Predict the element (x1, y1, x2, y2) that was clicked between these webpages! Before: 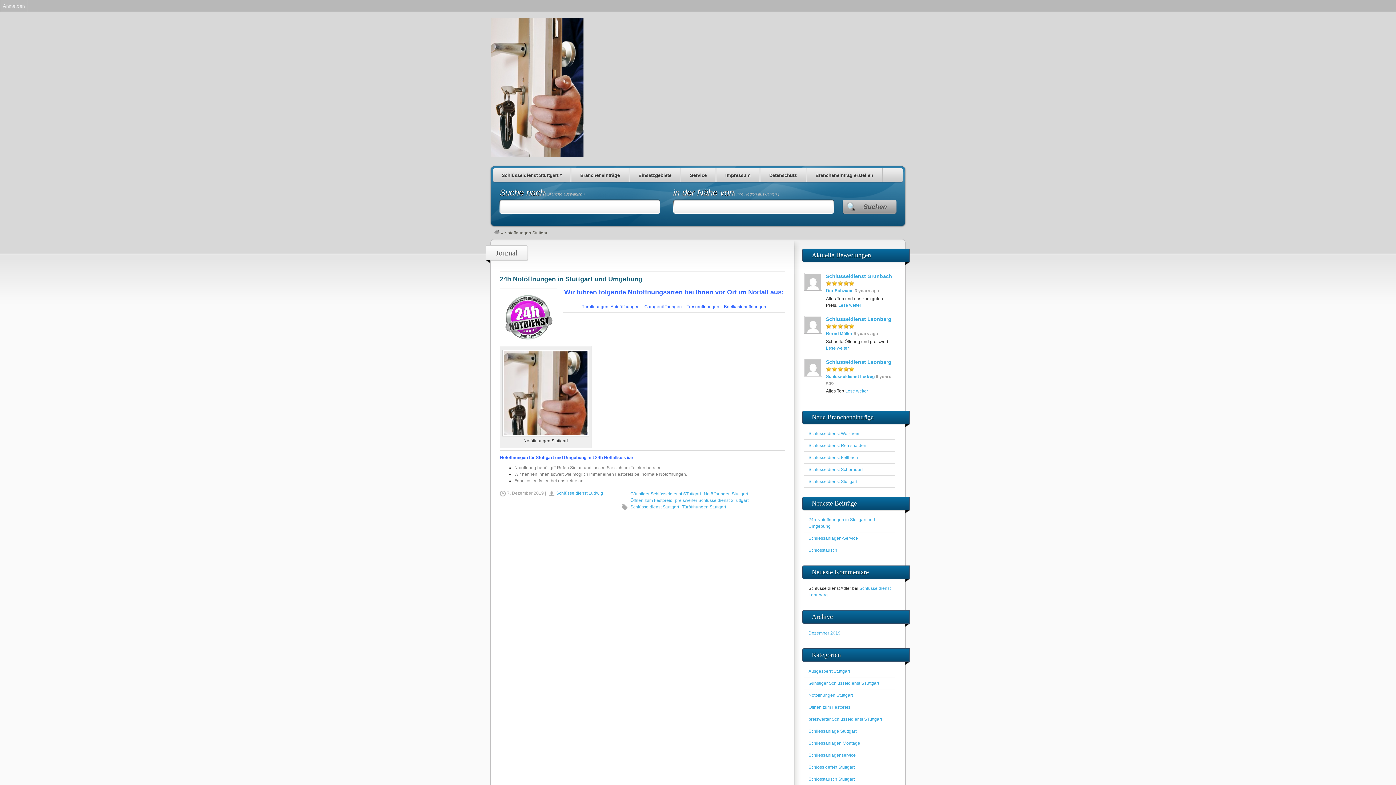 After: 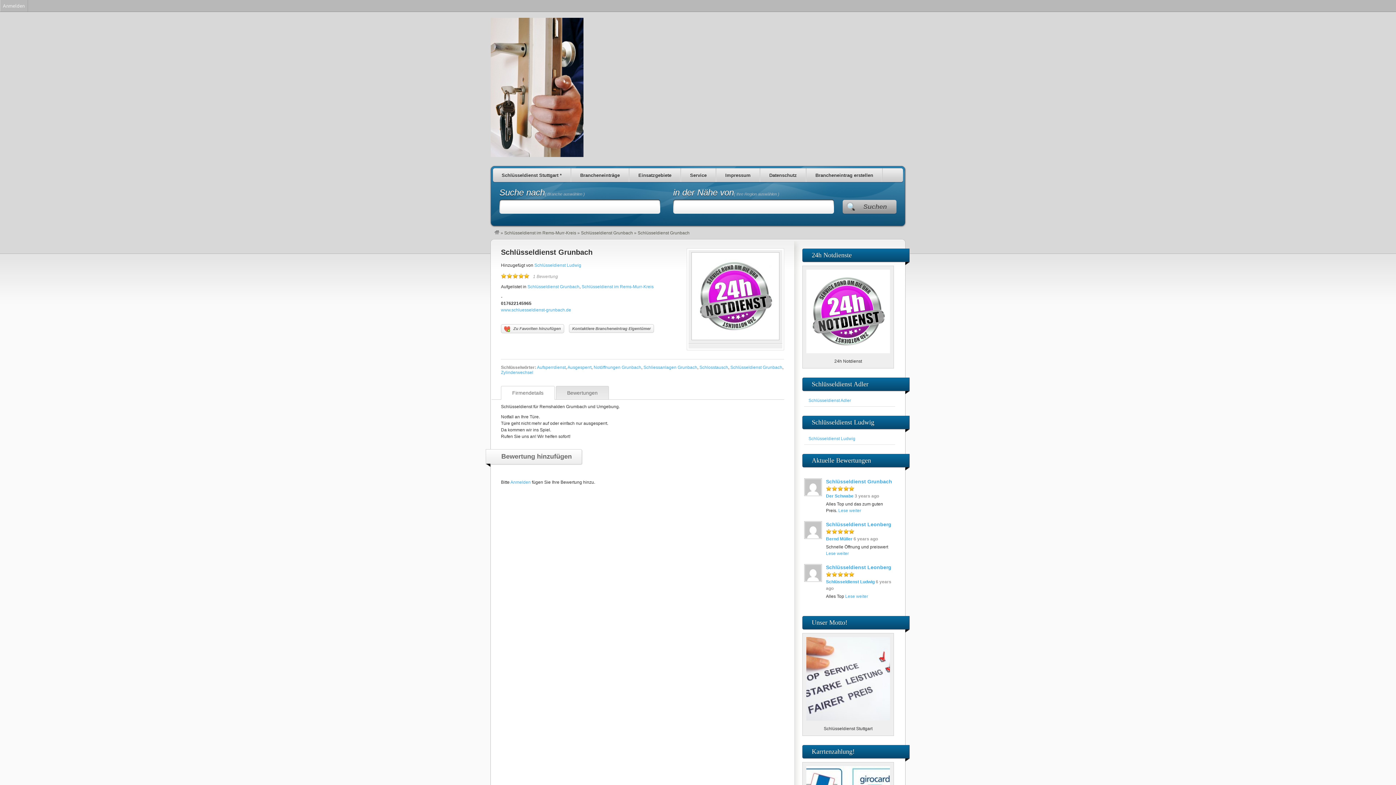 Action: label: Schlüsseldienst Grunbach bbox: (826, 273, 892, 279)